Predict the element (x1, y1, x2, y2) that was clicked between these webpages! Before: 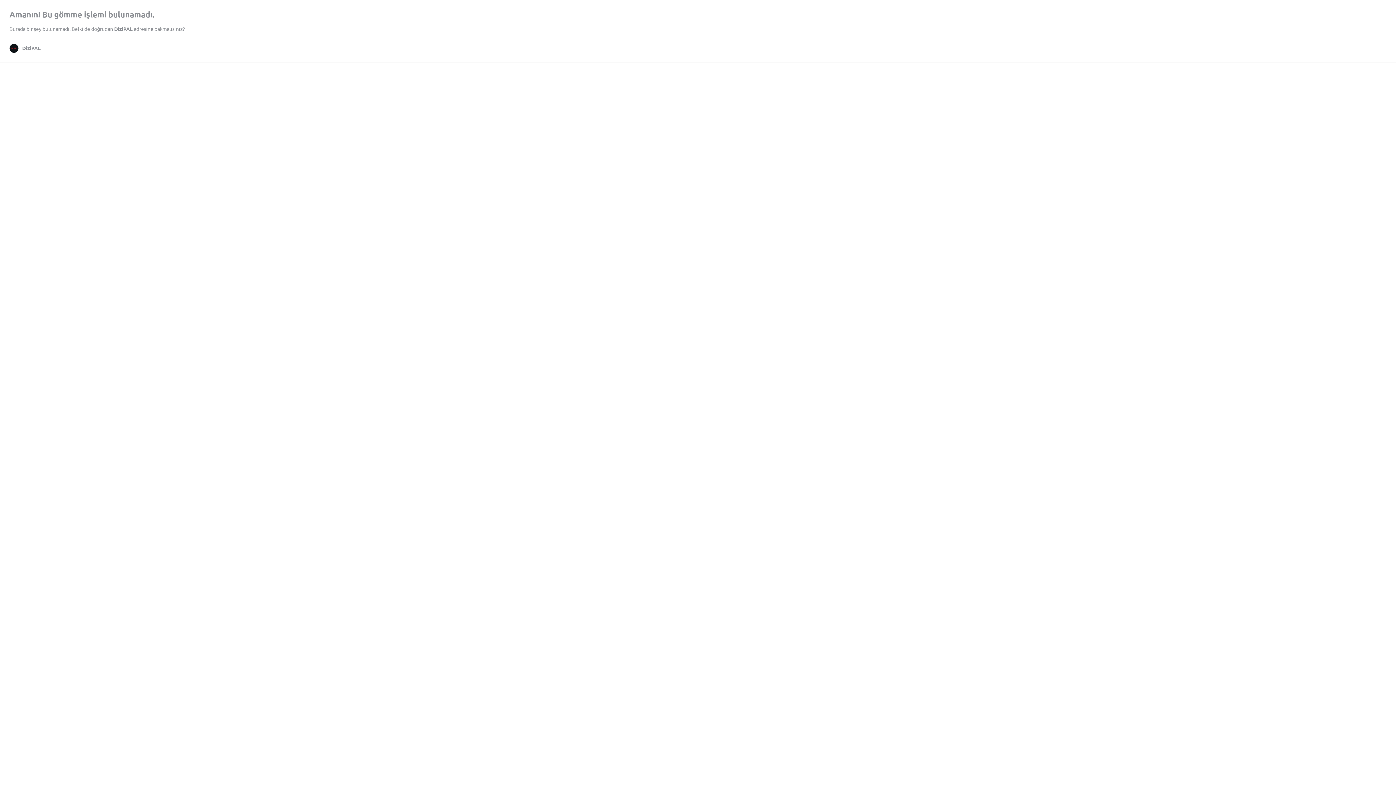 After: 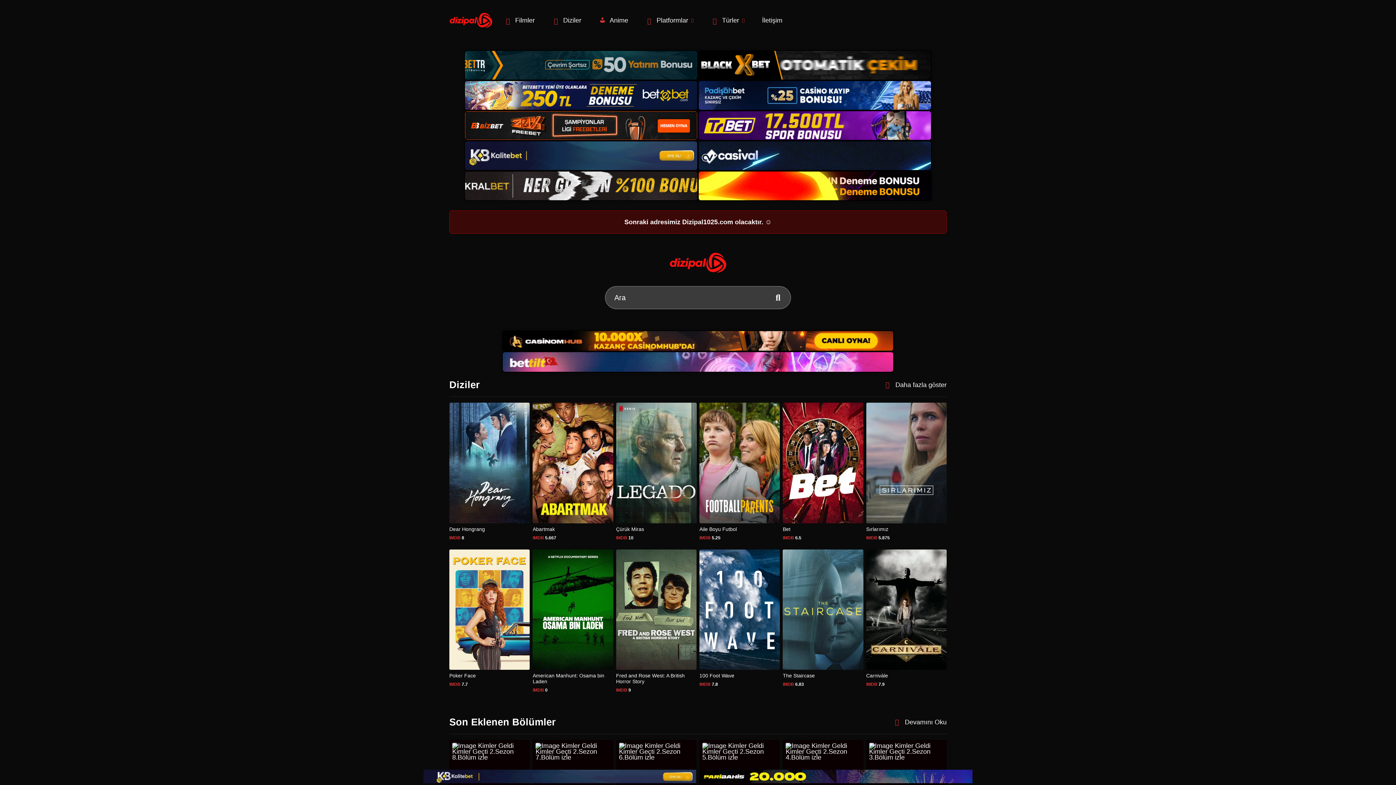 Action: bbox: (9, 43, 40, 52) label: DiziPAL